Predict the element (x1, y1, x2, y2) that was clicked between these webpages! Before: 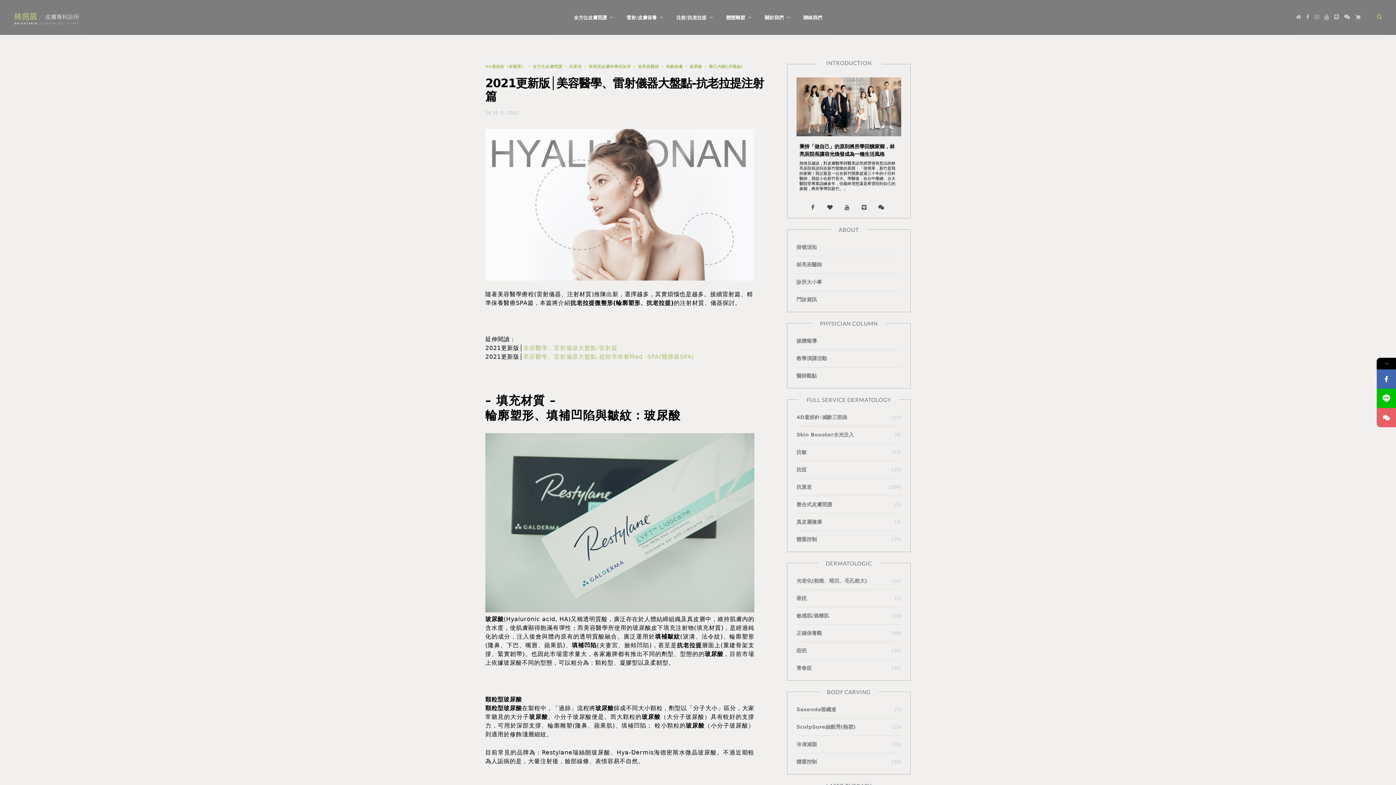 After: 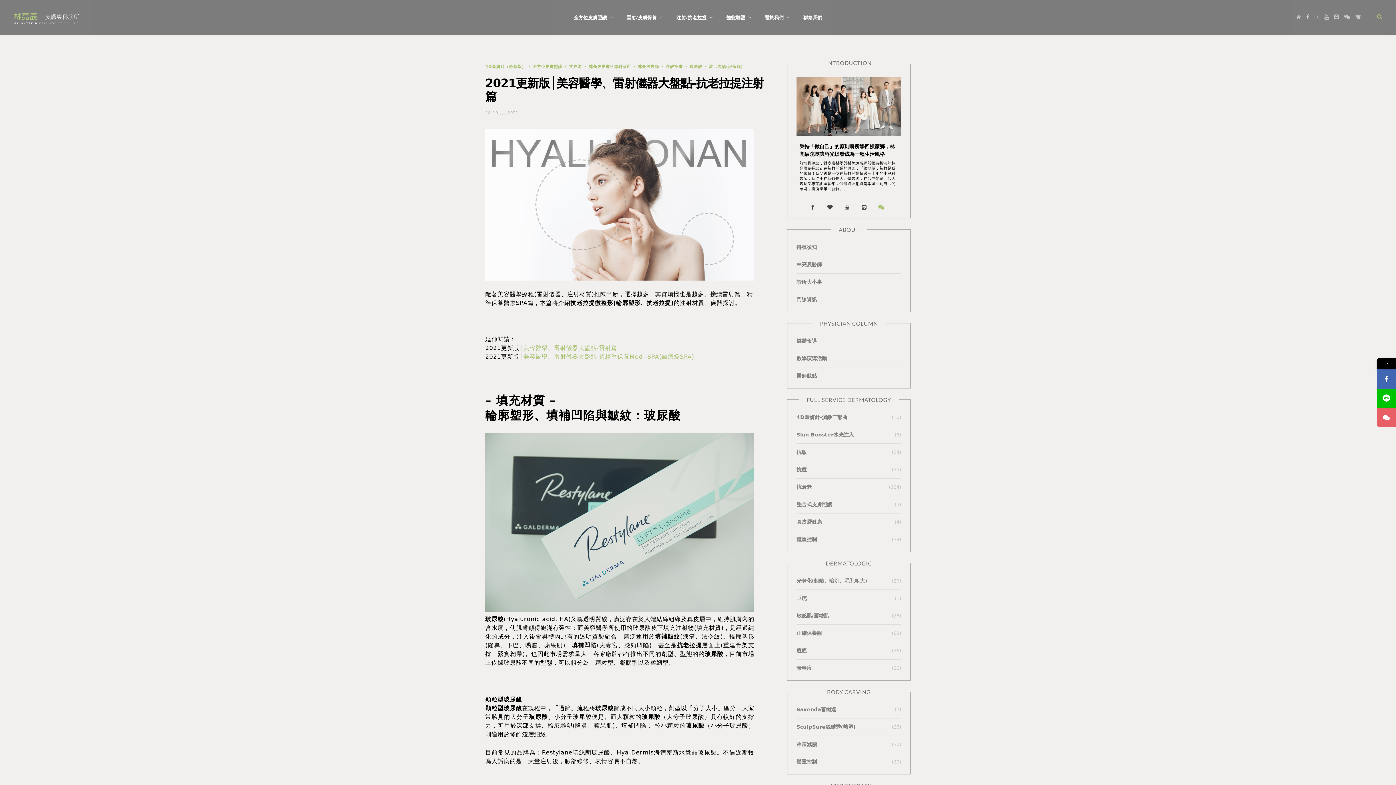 Action: label: Weixin bbox: (874, 201, 888, 214)